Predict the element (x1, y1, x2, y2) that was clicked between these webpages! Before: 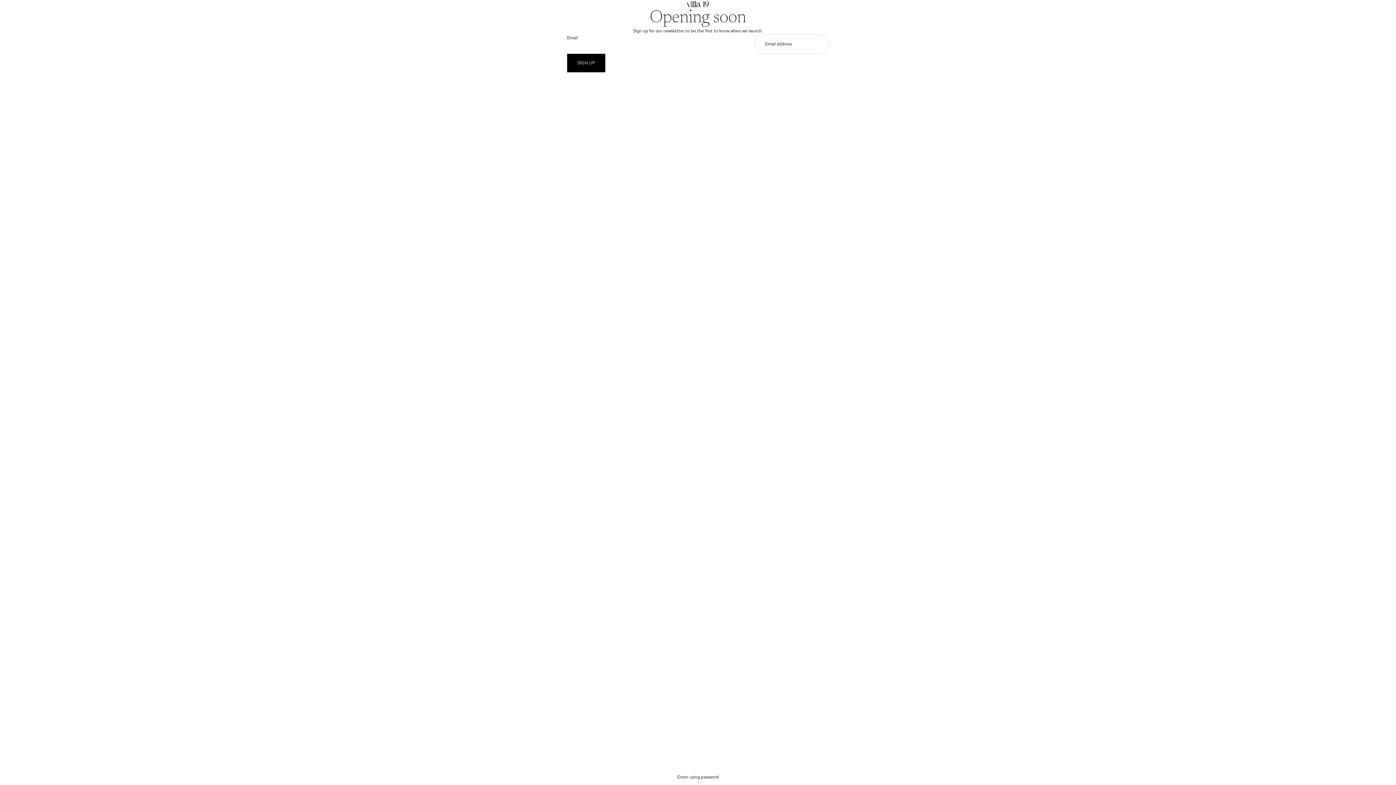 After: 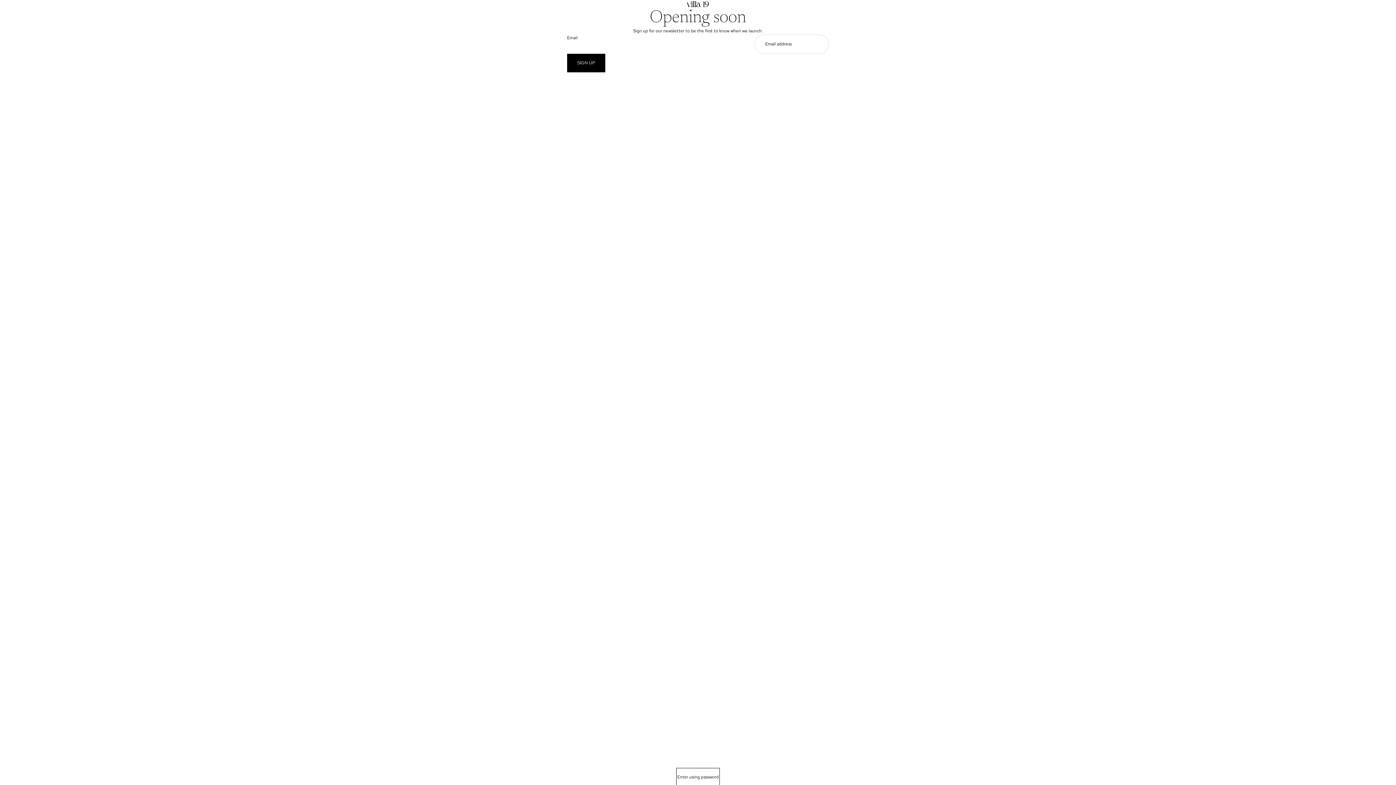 Action: bbox: (677, 769, 718, 785) label: Enter using password